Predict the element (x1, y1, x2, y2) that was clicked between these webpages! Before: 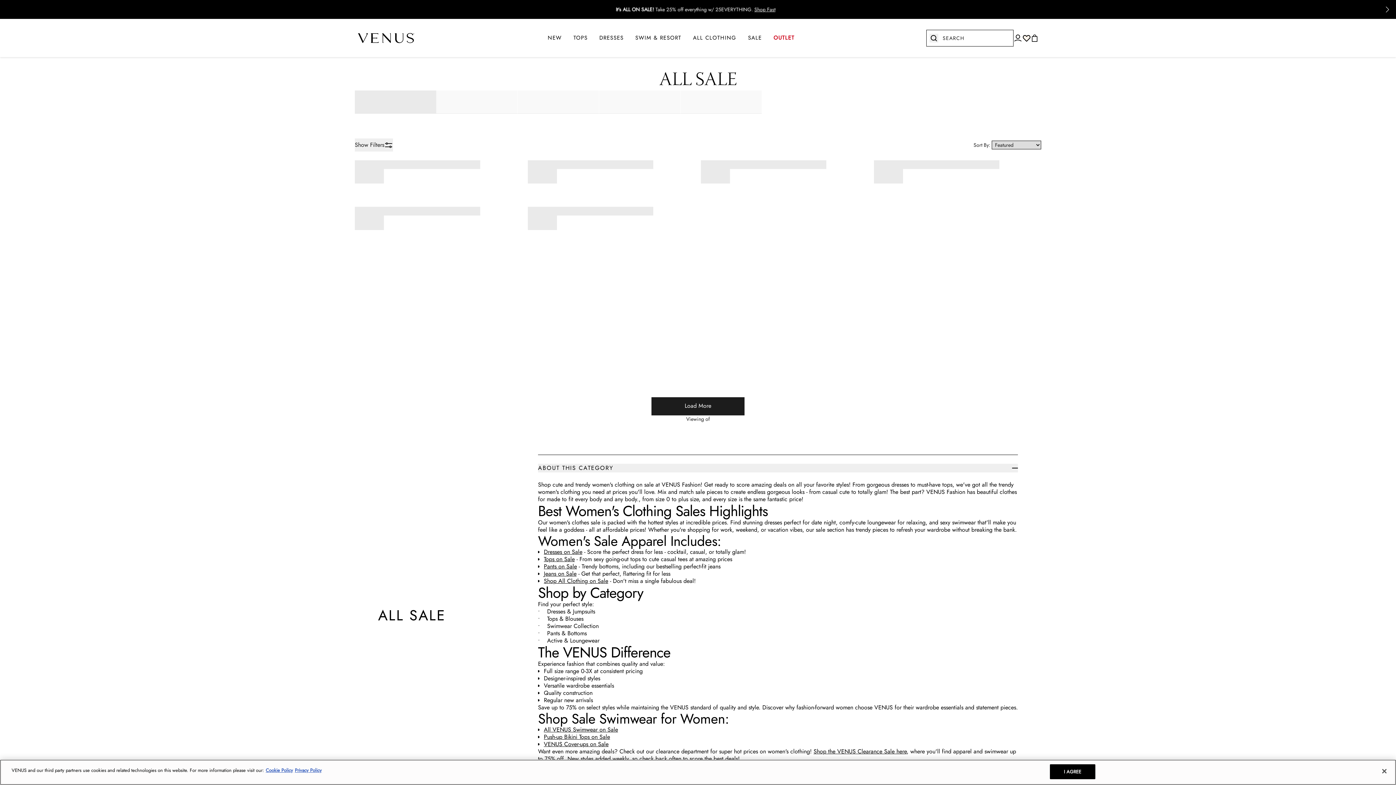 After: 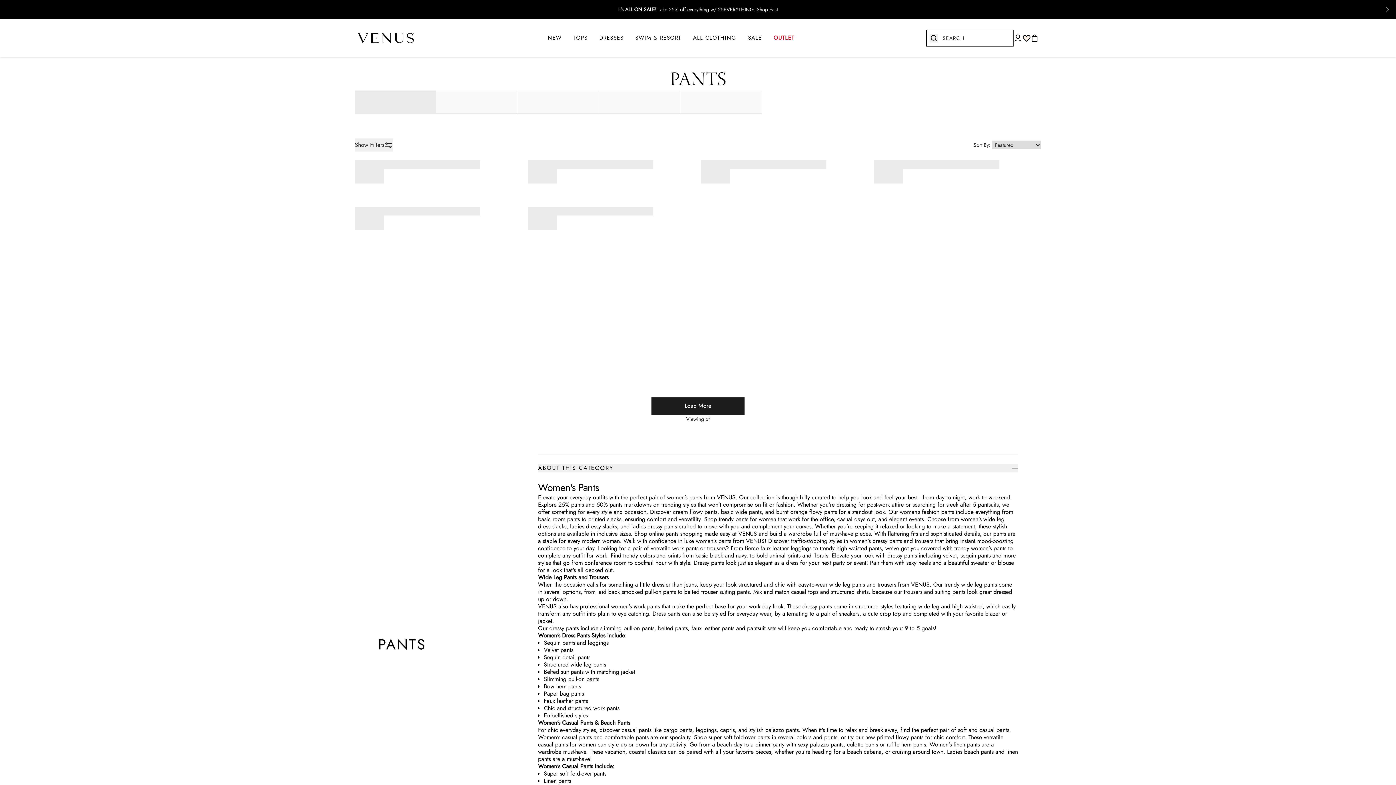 Action: bbox: (544, 562, 577, 570) label: Pants on Sale